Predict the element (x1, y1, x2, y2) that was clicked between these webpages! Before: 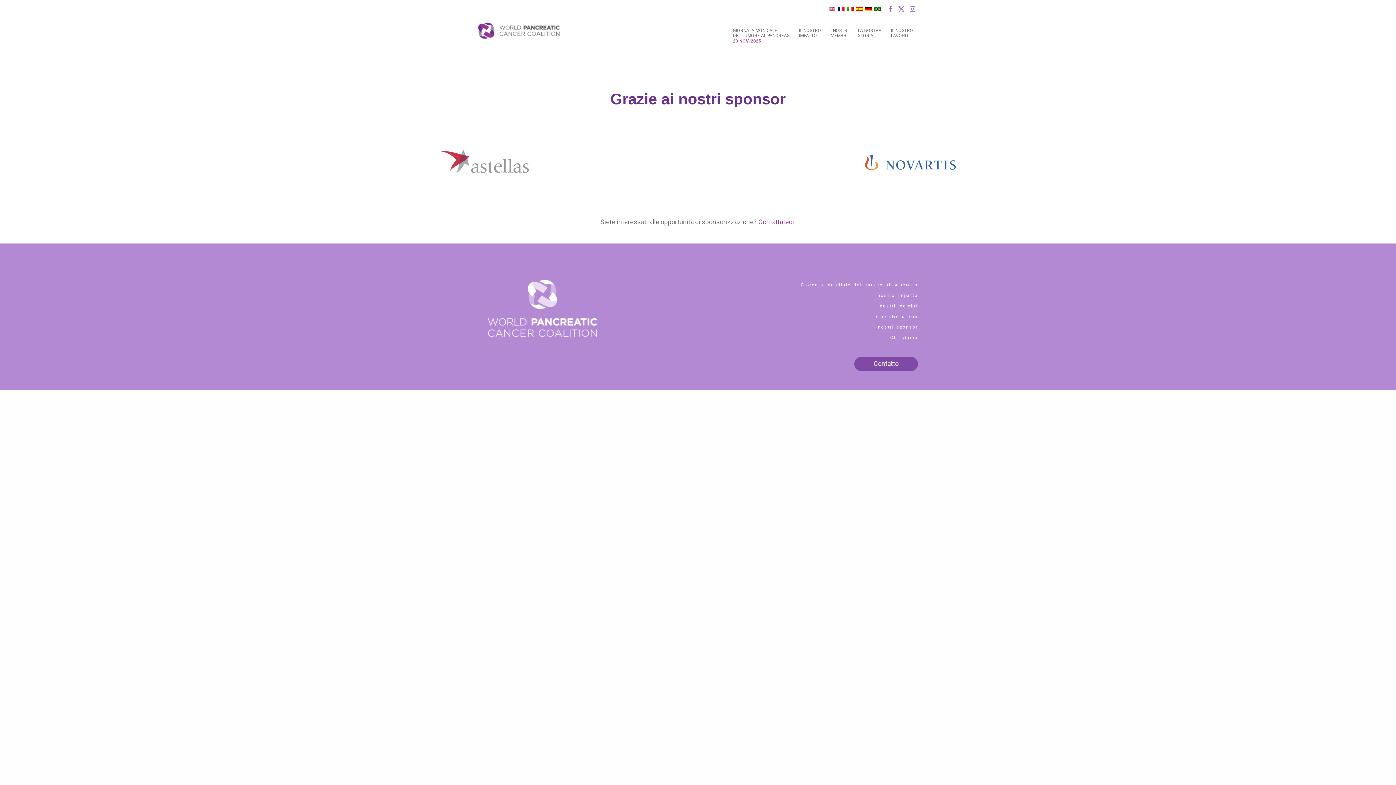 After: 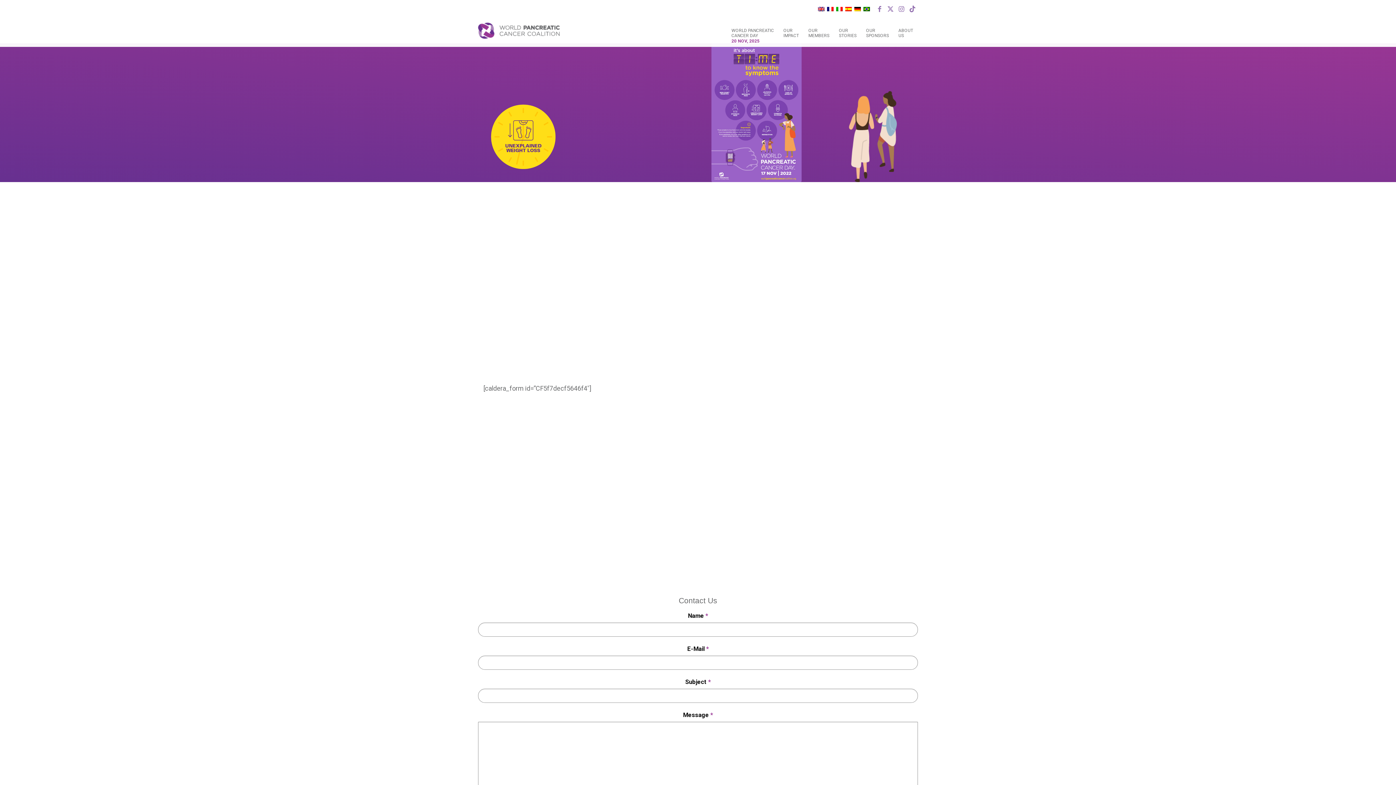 Action: bbox: (828, 6, 836, 12)